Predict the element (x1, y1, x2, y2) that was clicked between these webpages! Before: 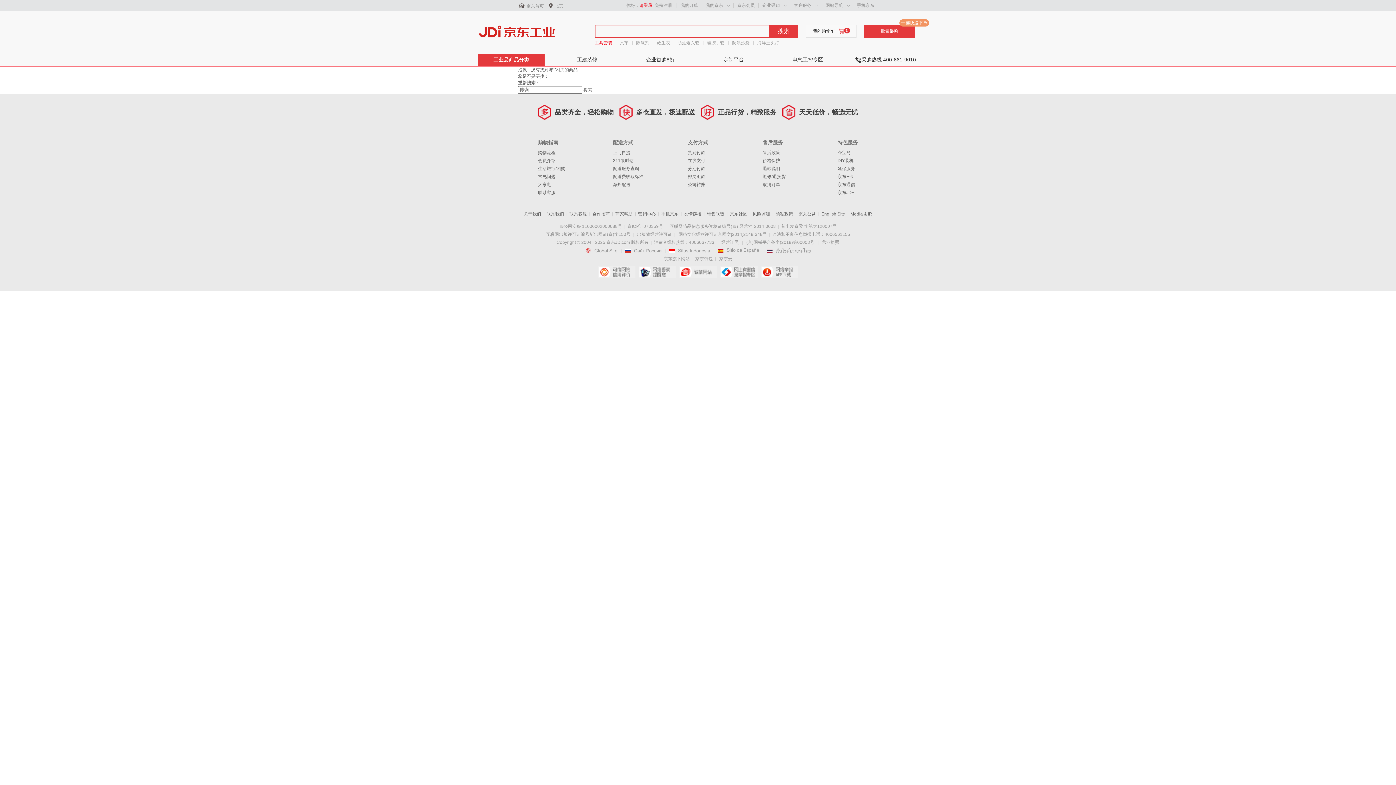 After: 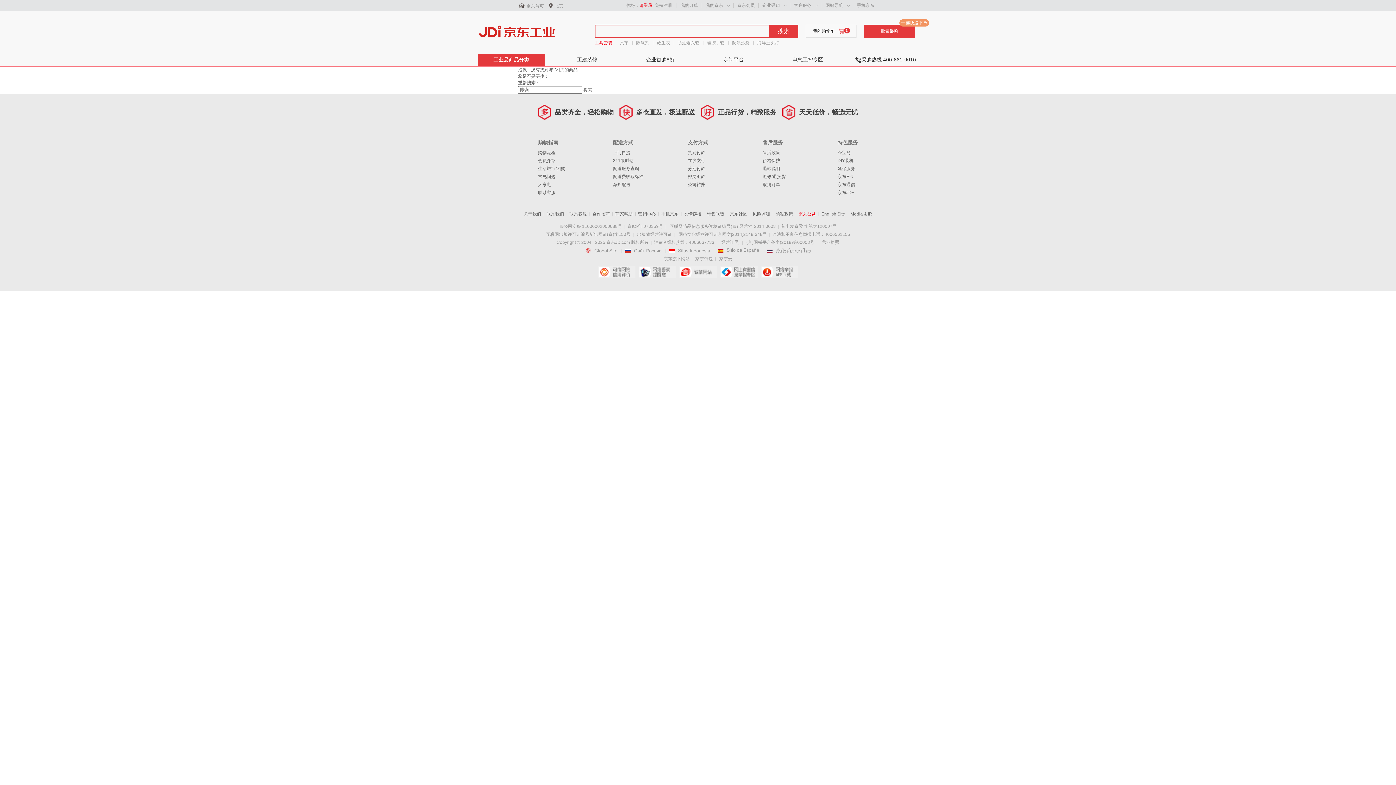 Action: bbox: (798, 211, 816, 216) label: 京东公益